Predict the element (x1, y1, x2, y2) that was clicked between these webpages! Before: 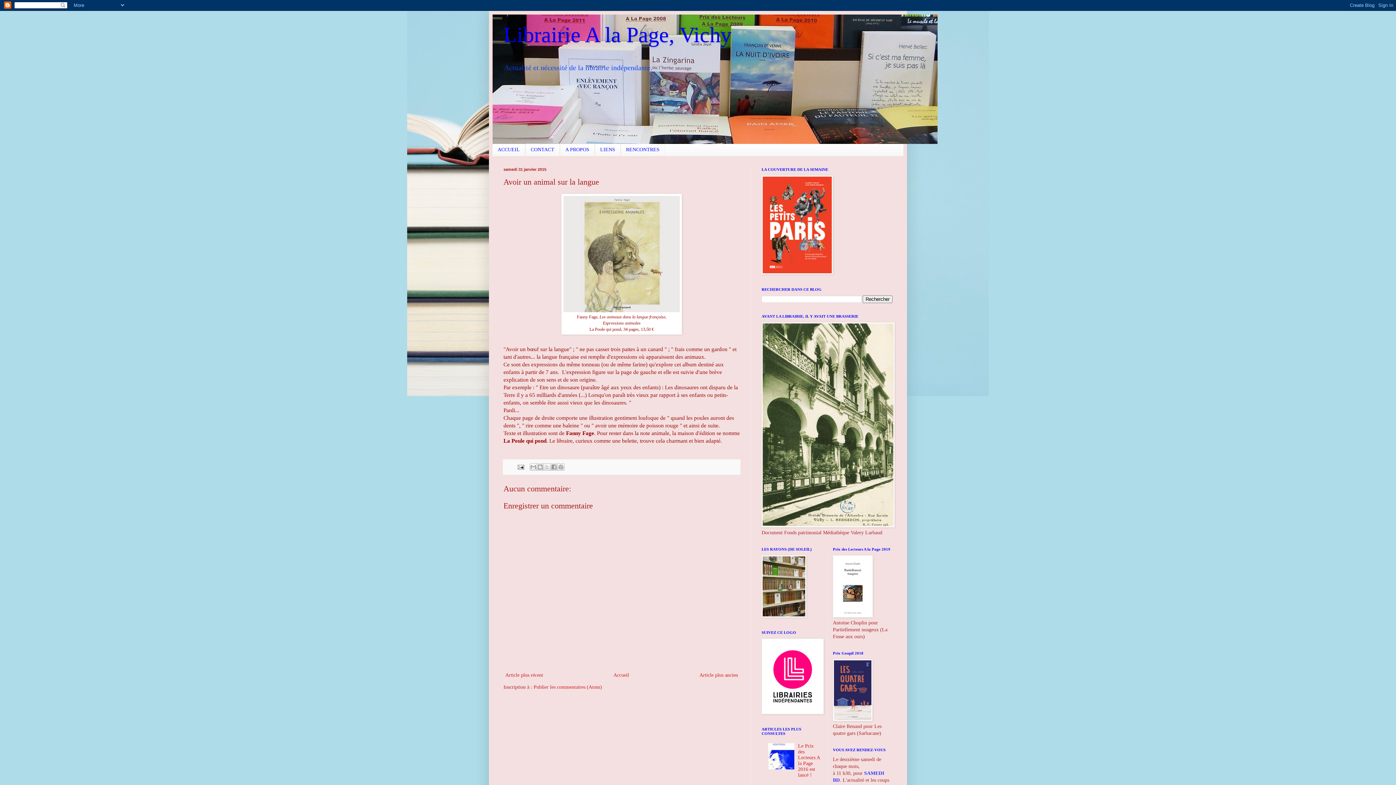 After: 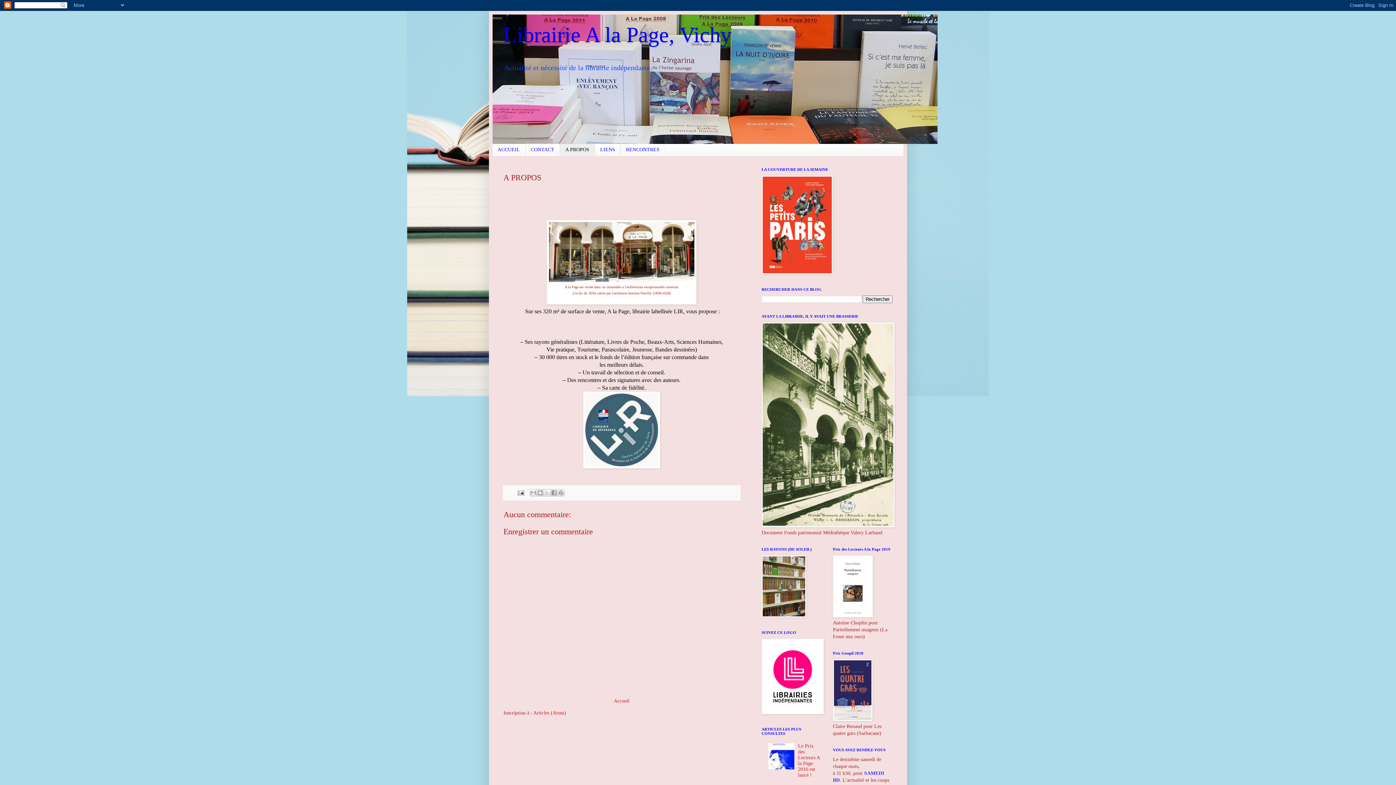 Action: bbox: (560, 144, 594, 155) label: A PROPOS